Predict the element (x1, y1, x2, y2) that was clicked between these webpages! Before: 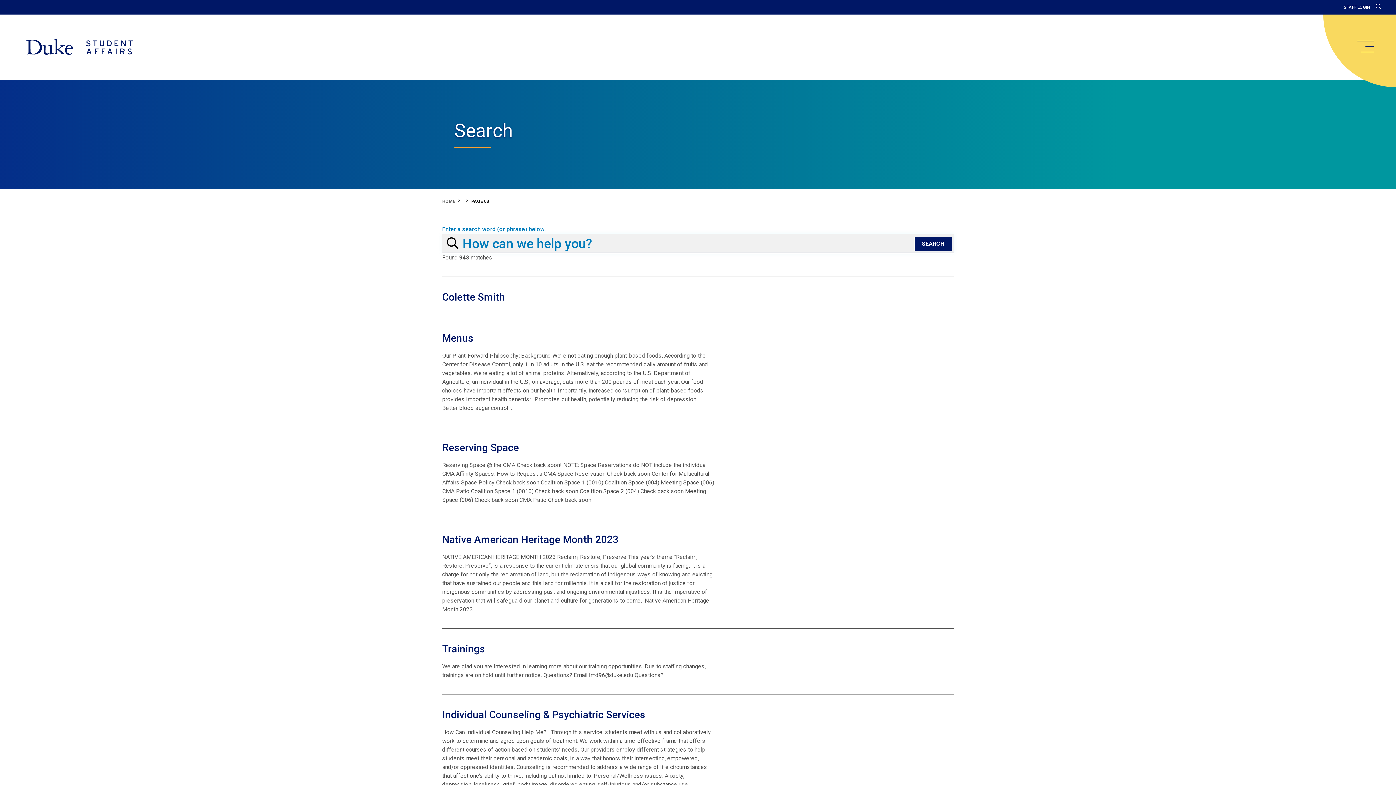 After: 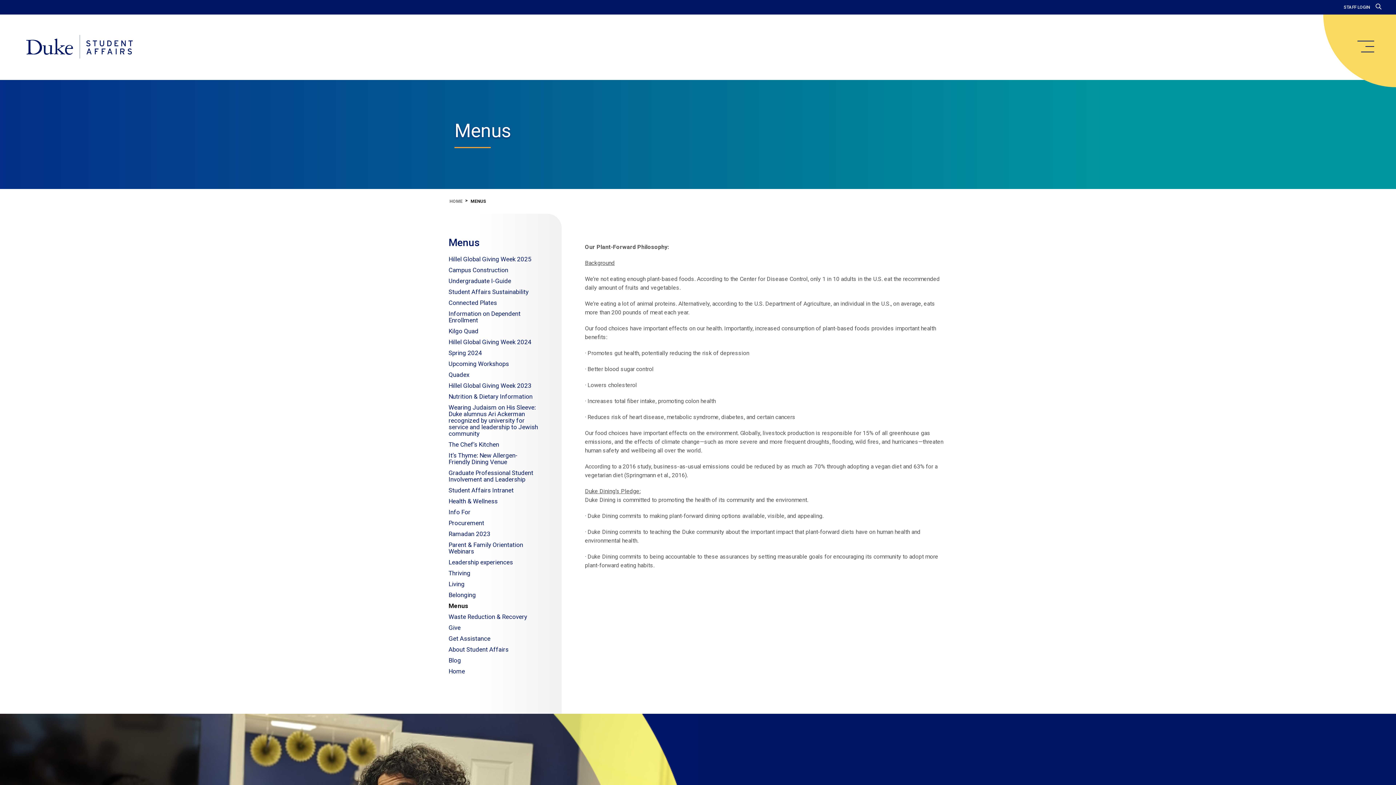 Action: bbox: (442, 332, 473, 344) label: Menus